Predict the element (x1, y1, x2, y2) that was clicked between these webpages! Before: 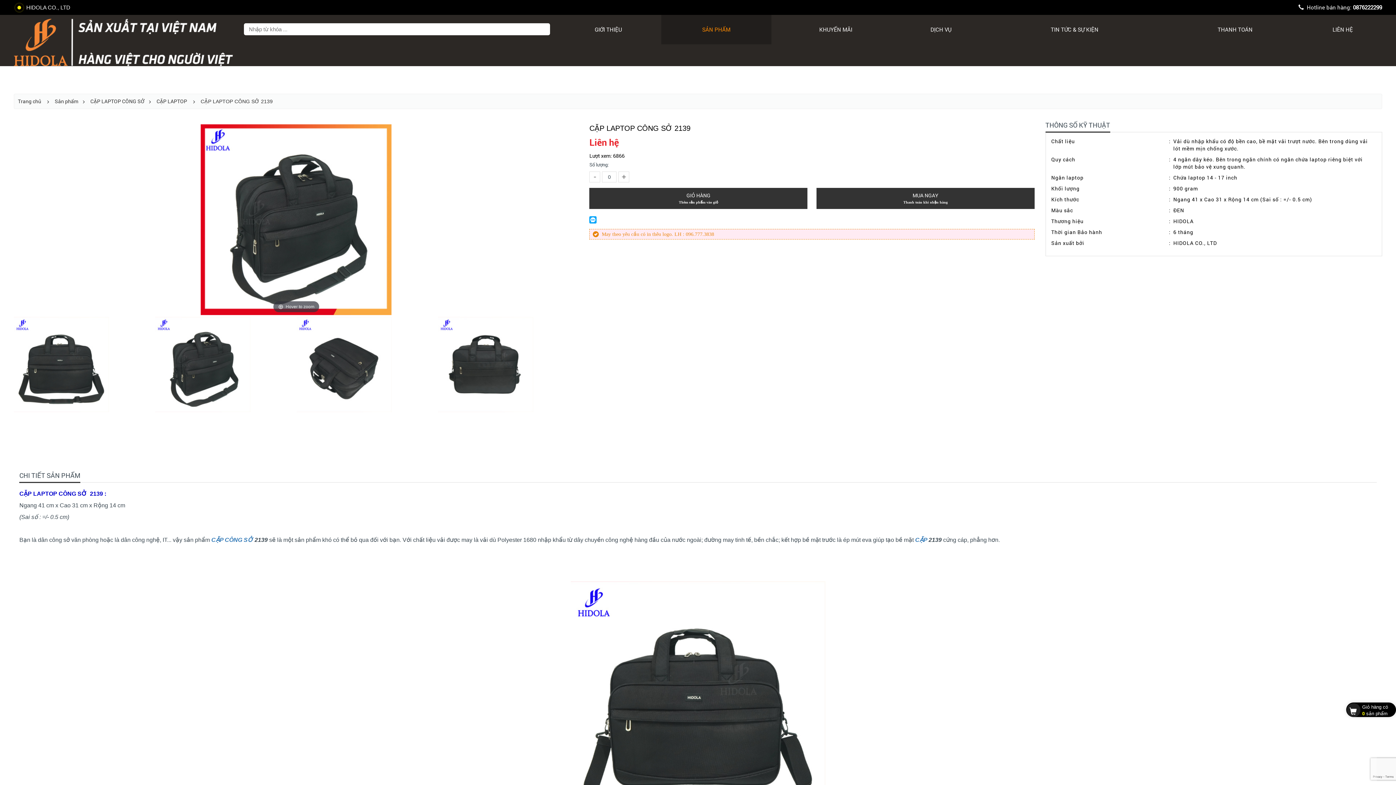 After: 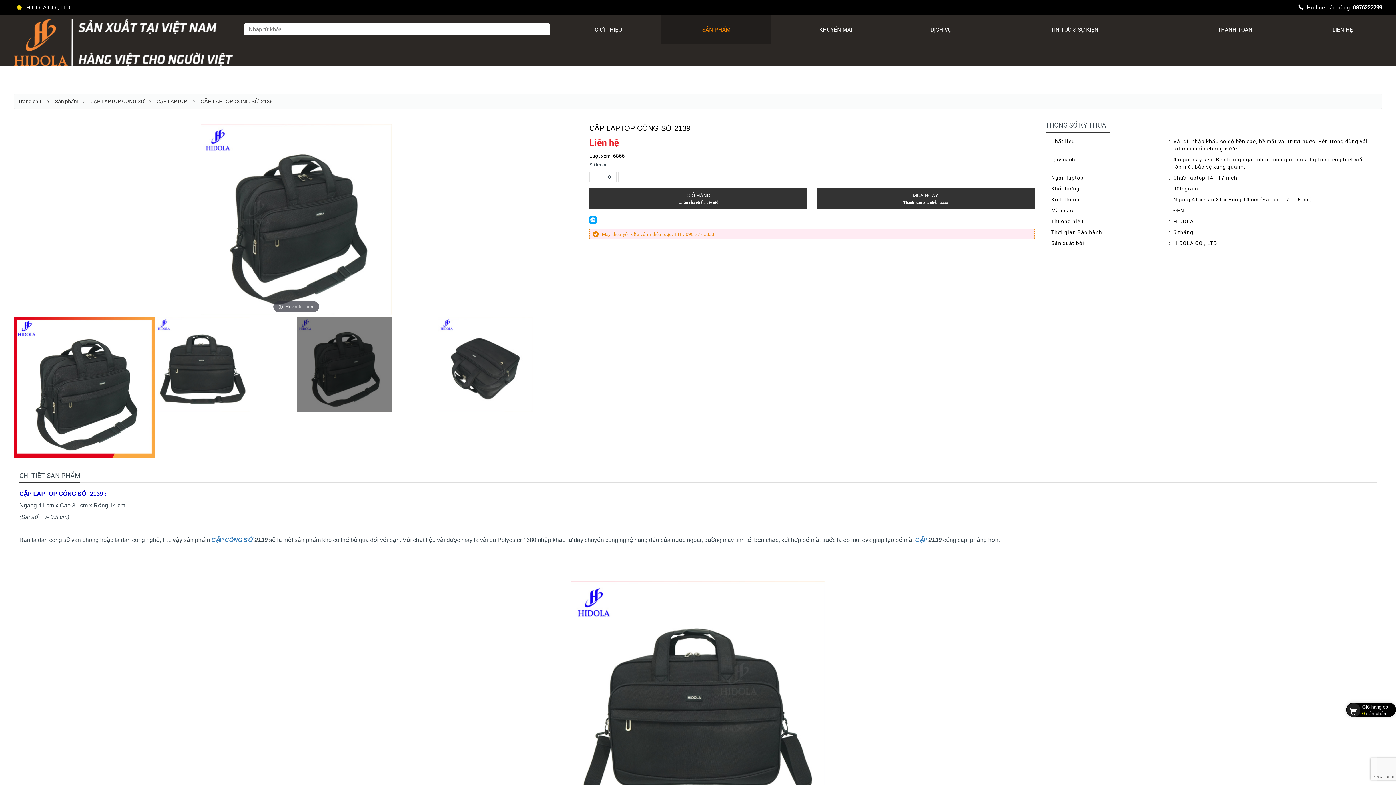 Action: bbox: (155, 317, 250, 412)